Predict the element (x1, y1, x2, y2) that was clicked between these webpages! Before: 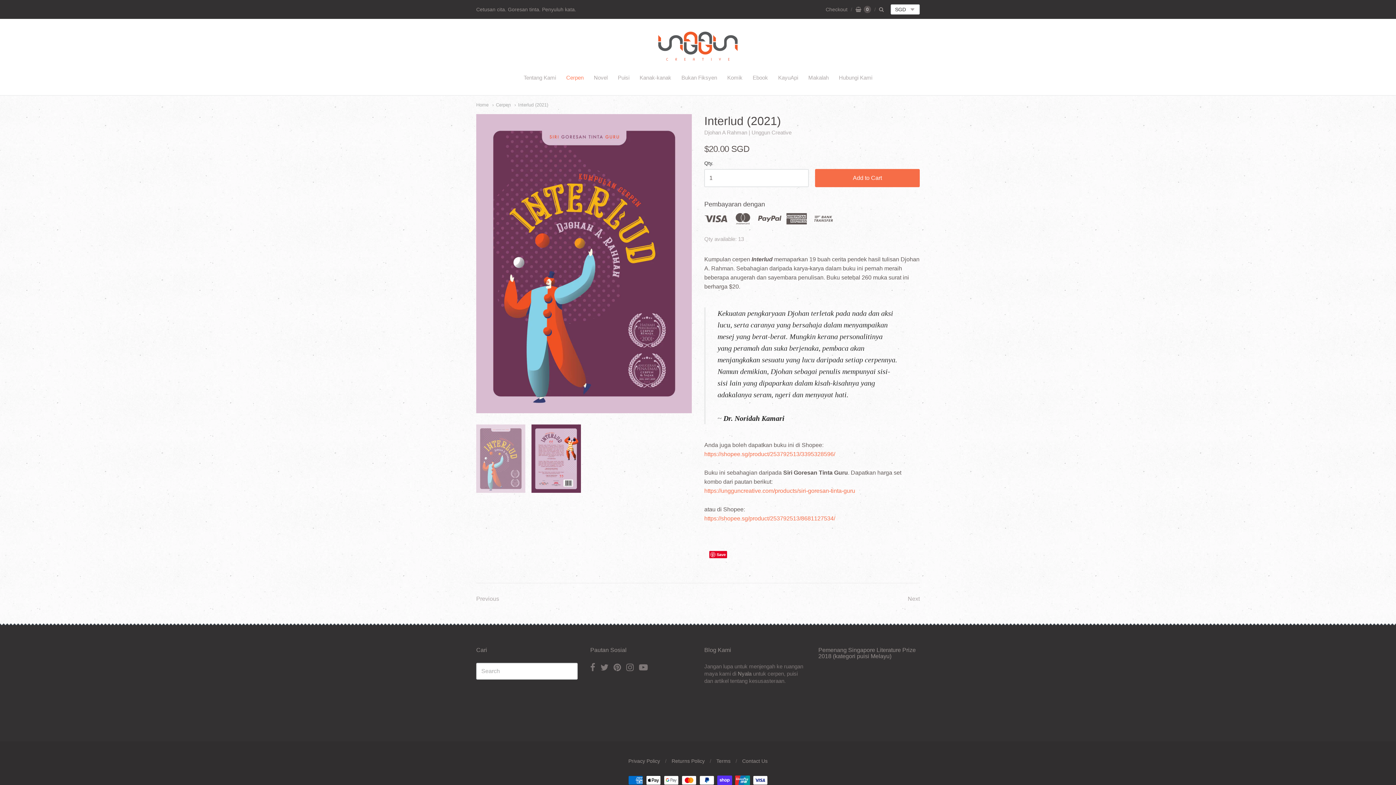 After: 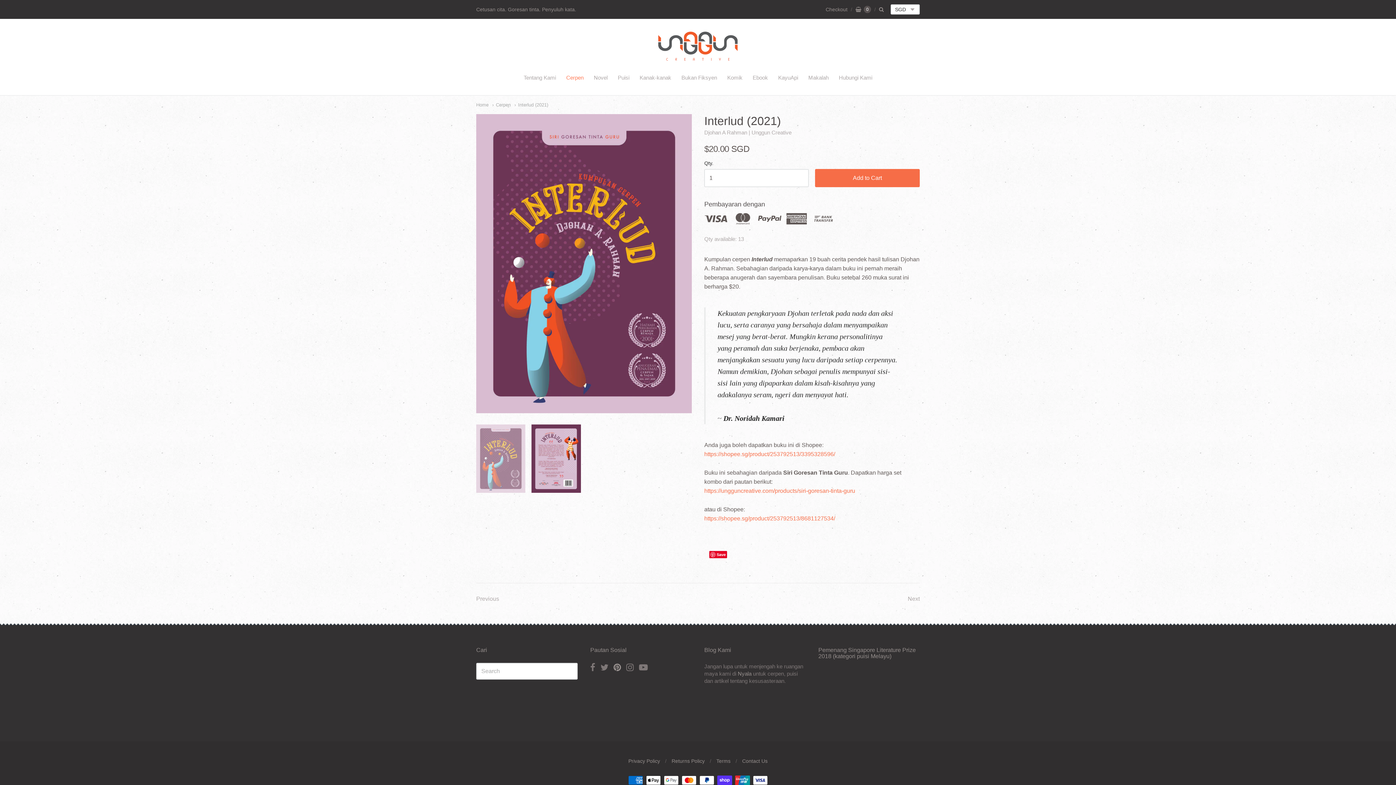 Action: bbox: (613, 663, 621, 672)